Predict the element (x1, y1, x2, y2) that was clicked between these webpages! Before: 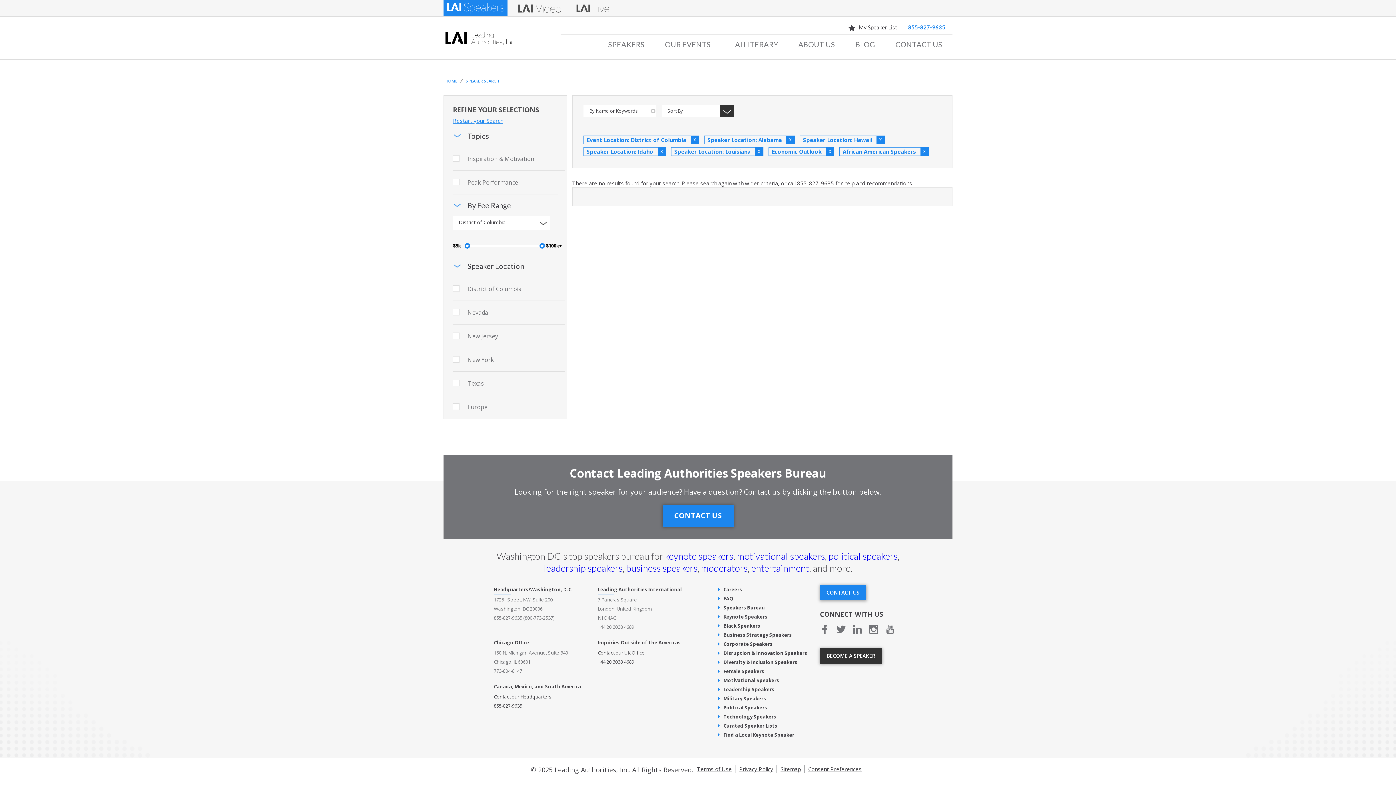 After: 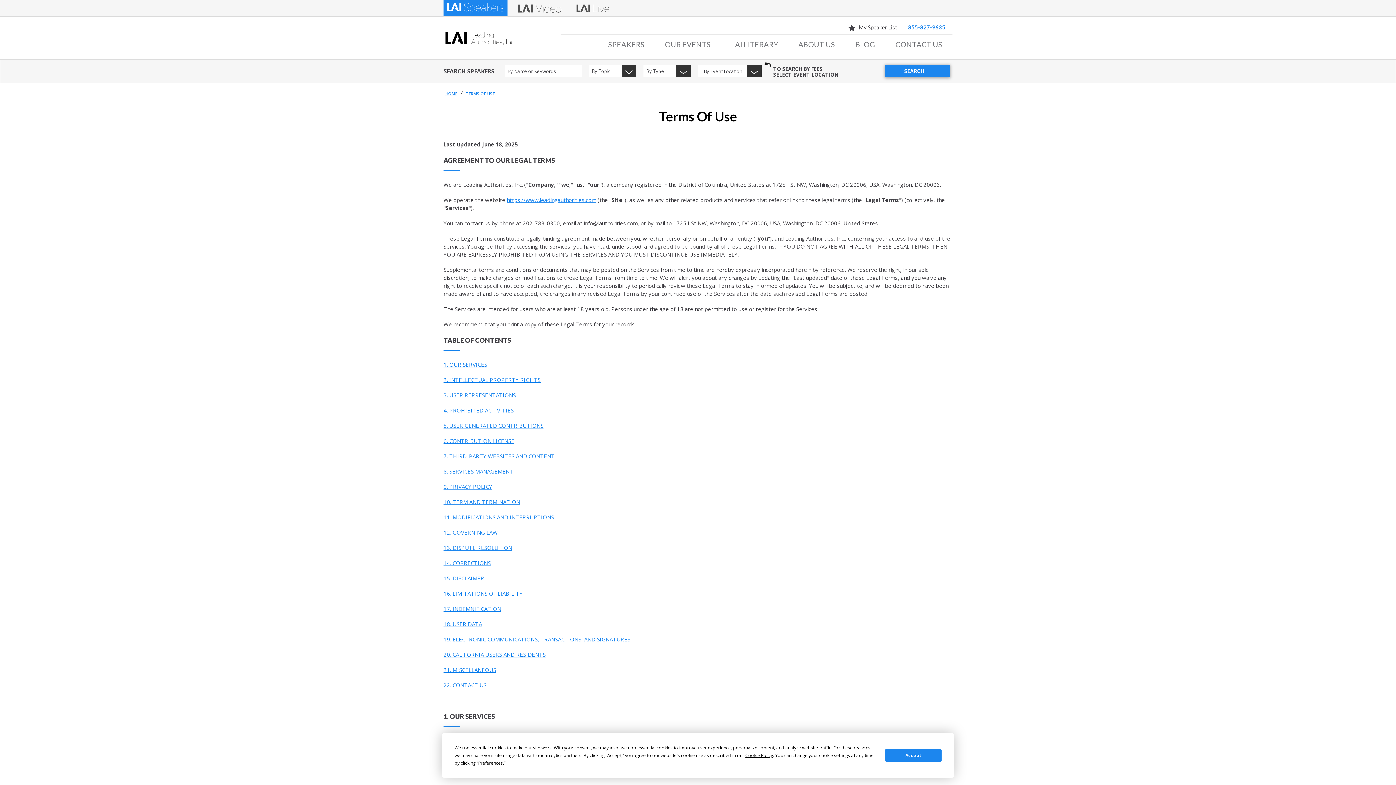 Action: label: Terms of Use bbox: (697, 765, 732, 773)